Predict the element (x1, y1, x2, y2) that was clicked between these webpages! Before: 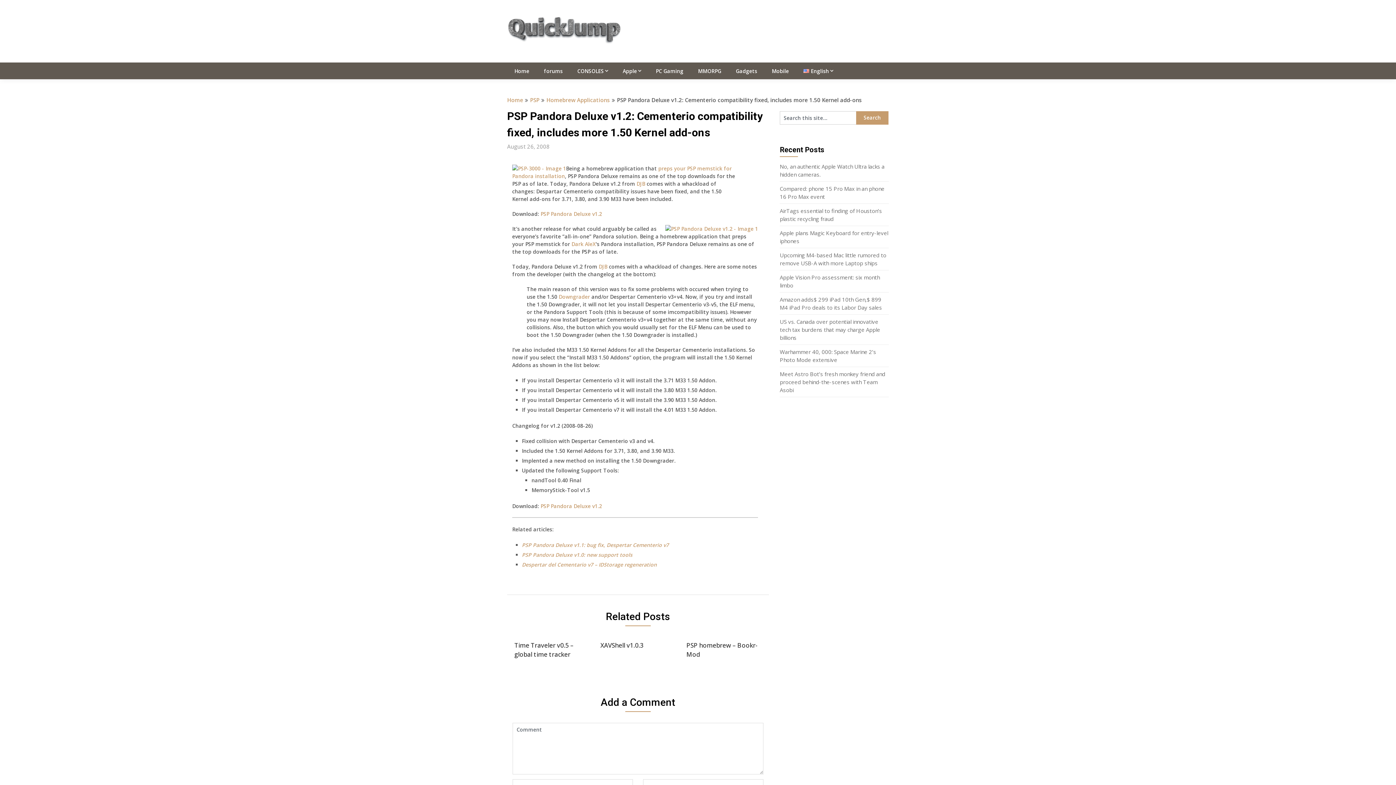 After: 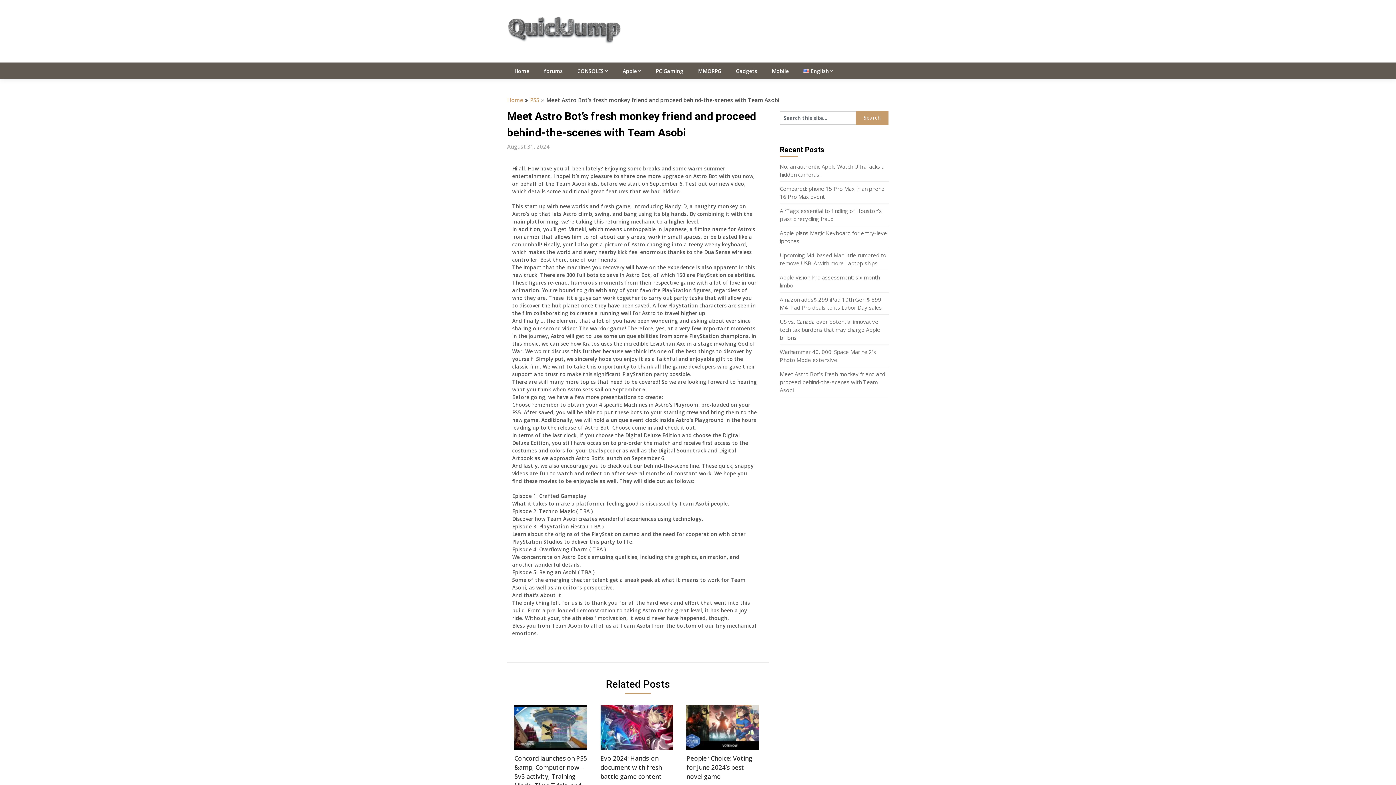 Action: bbox: (780, 370, 885, 393) label: Meet Astro Bot’s fresh monkey friend and proceed behind-the-scenes with Team Asobi